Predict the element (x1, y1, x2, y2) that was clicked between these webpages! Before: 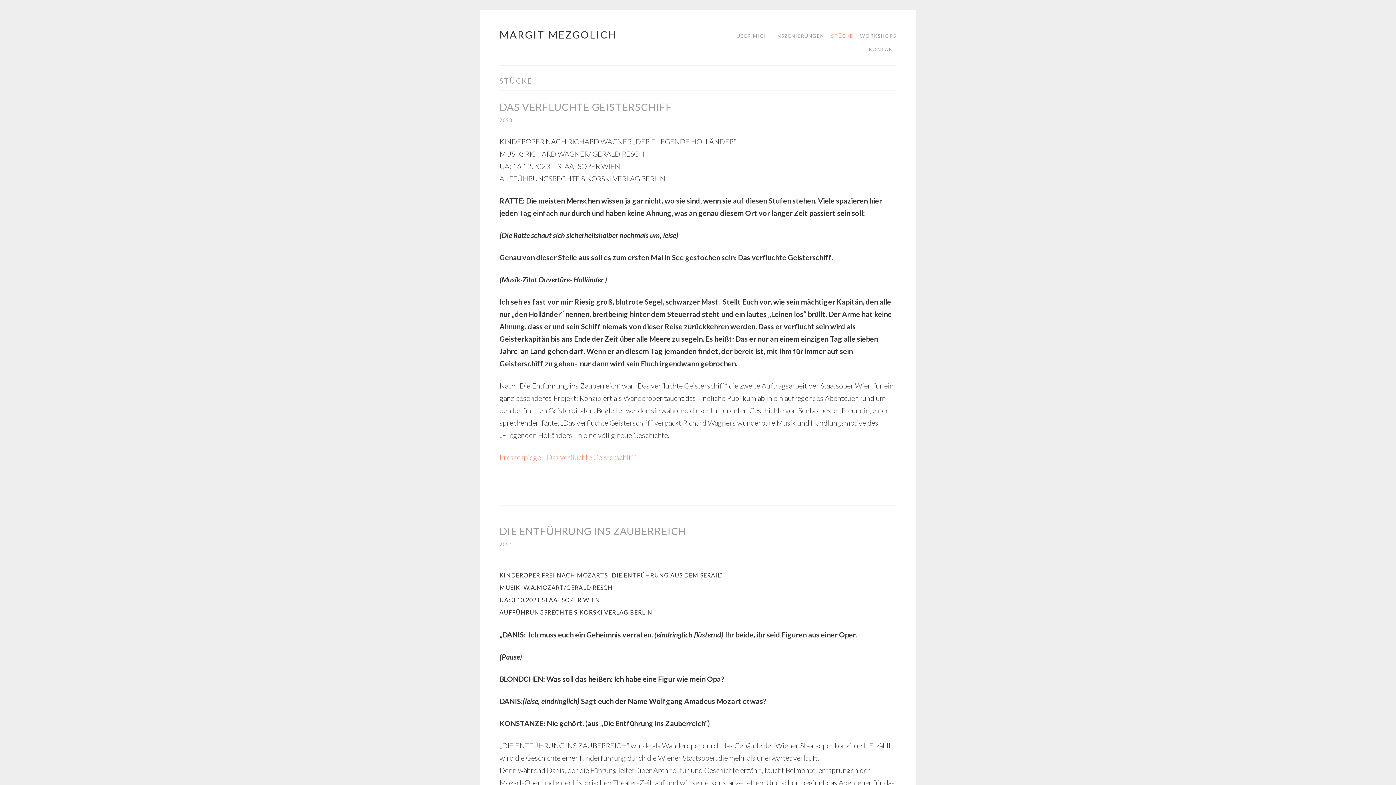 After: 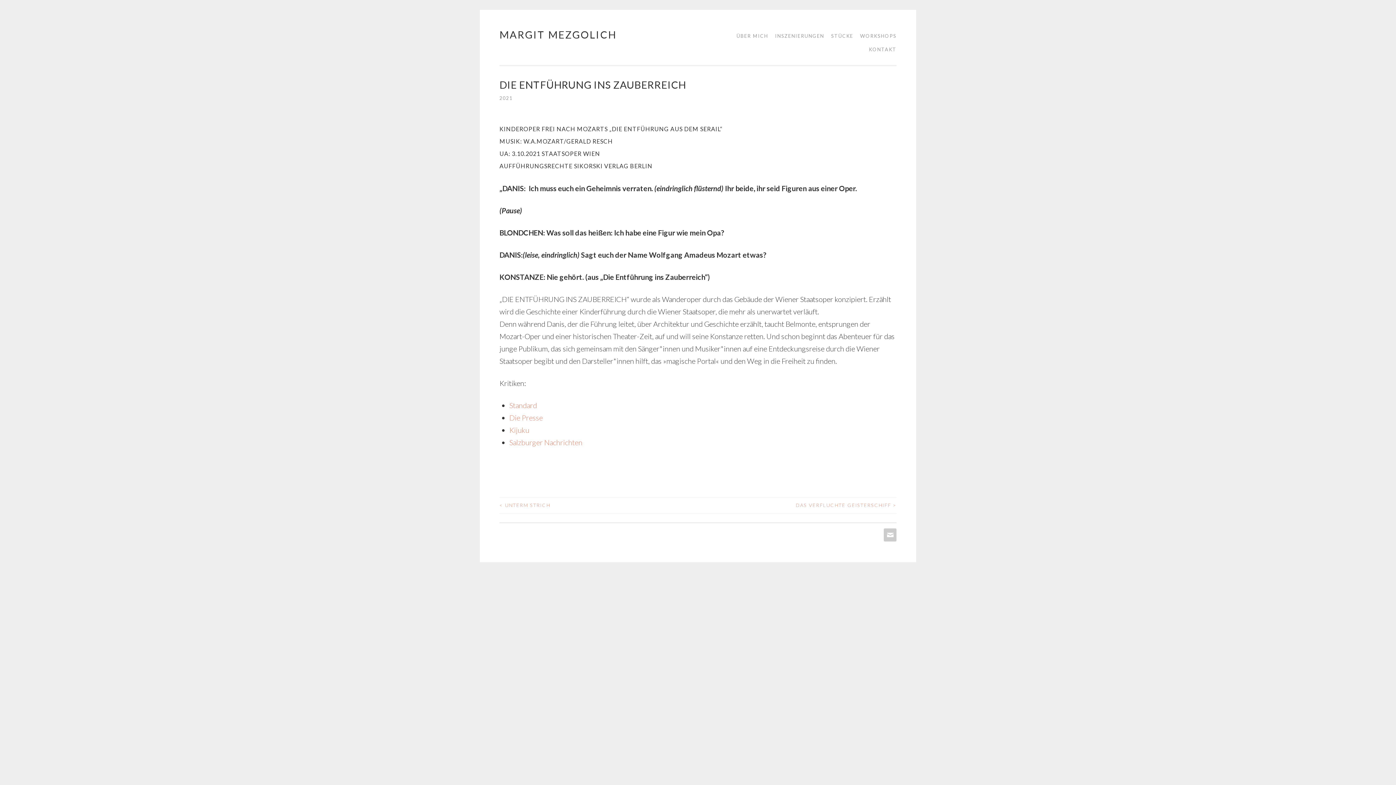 Action: bbox: (499, 525, 686, 537) label: DIE ENTFÜHRUNG INS ZAUBERREICH